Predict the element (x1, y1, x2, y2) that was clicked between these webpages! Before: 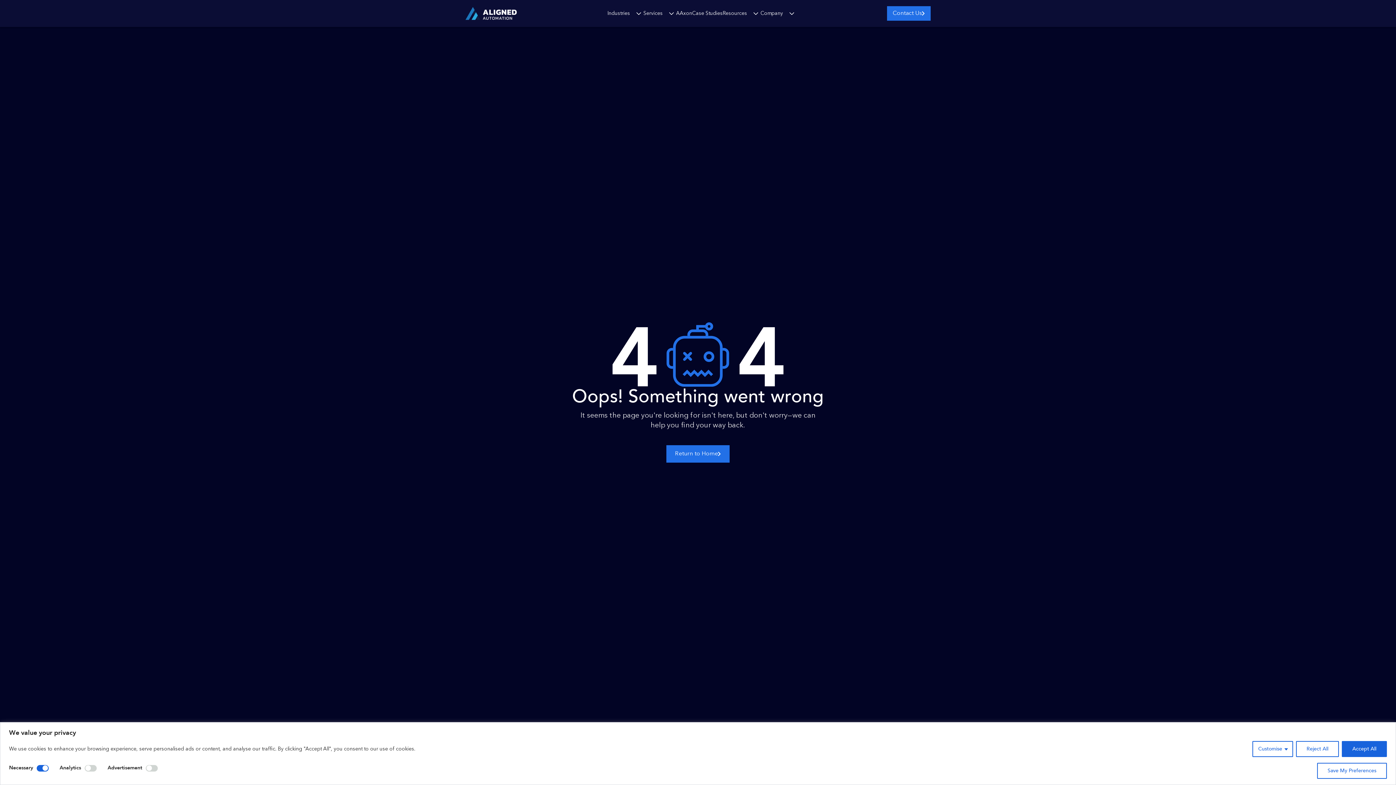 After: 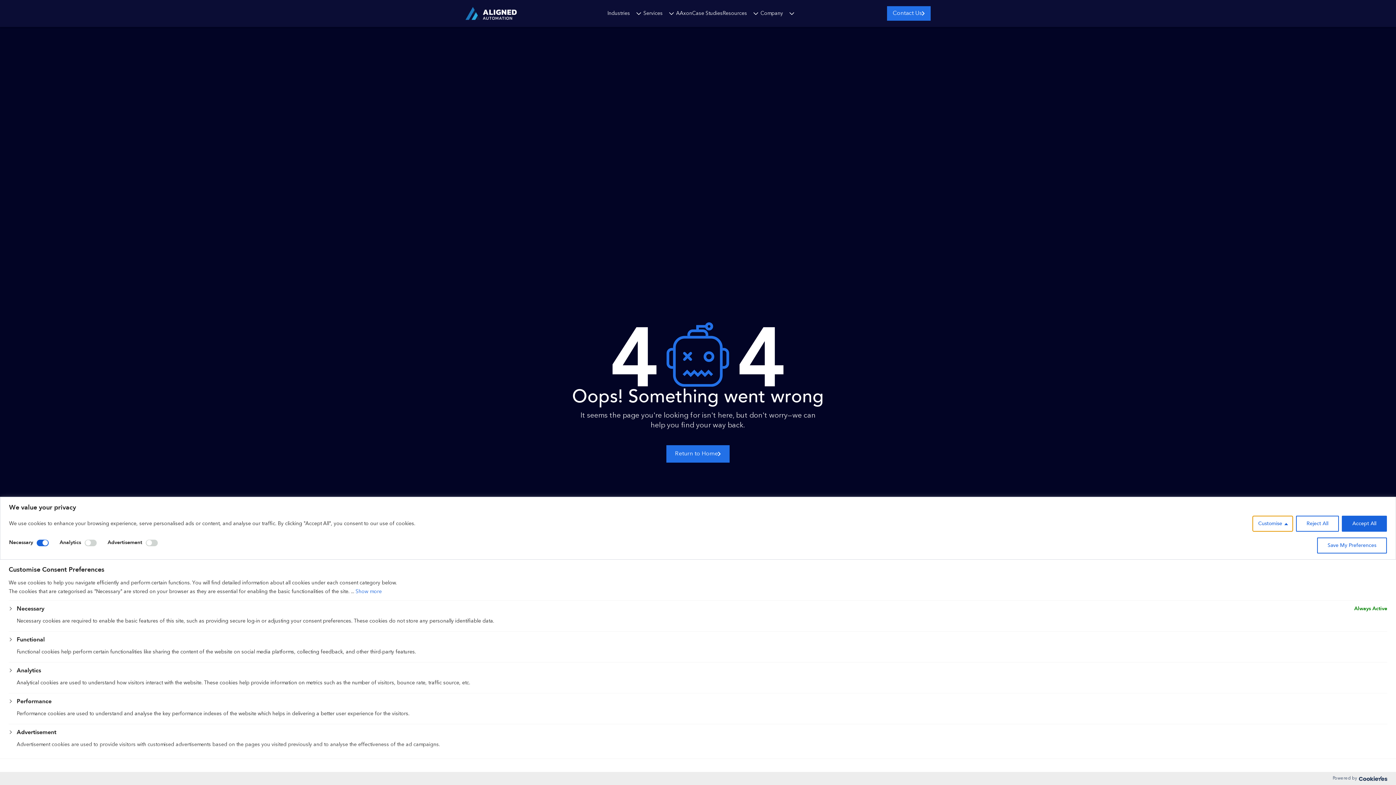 Action: bbox: (1252, 741, 1293, 757) label: Customise